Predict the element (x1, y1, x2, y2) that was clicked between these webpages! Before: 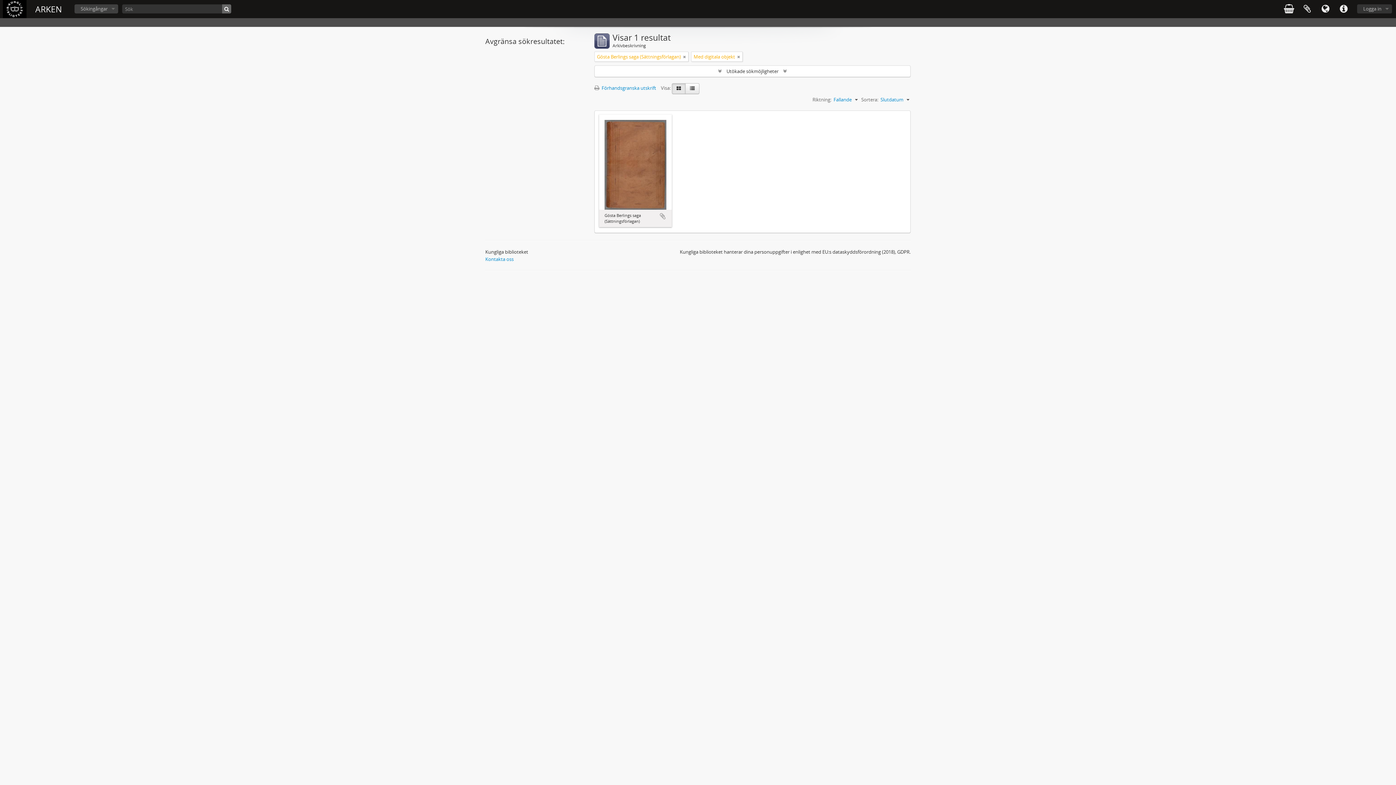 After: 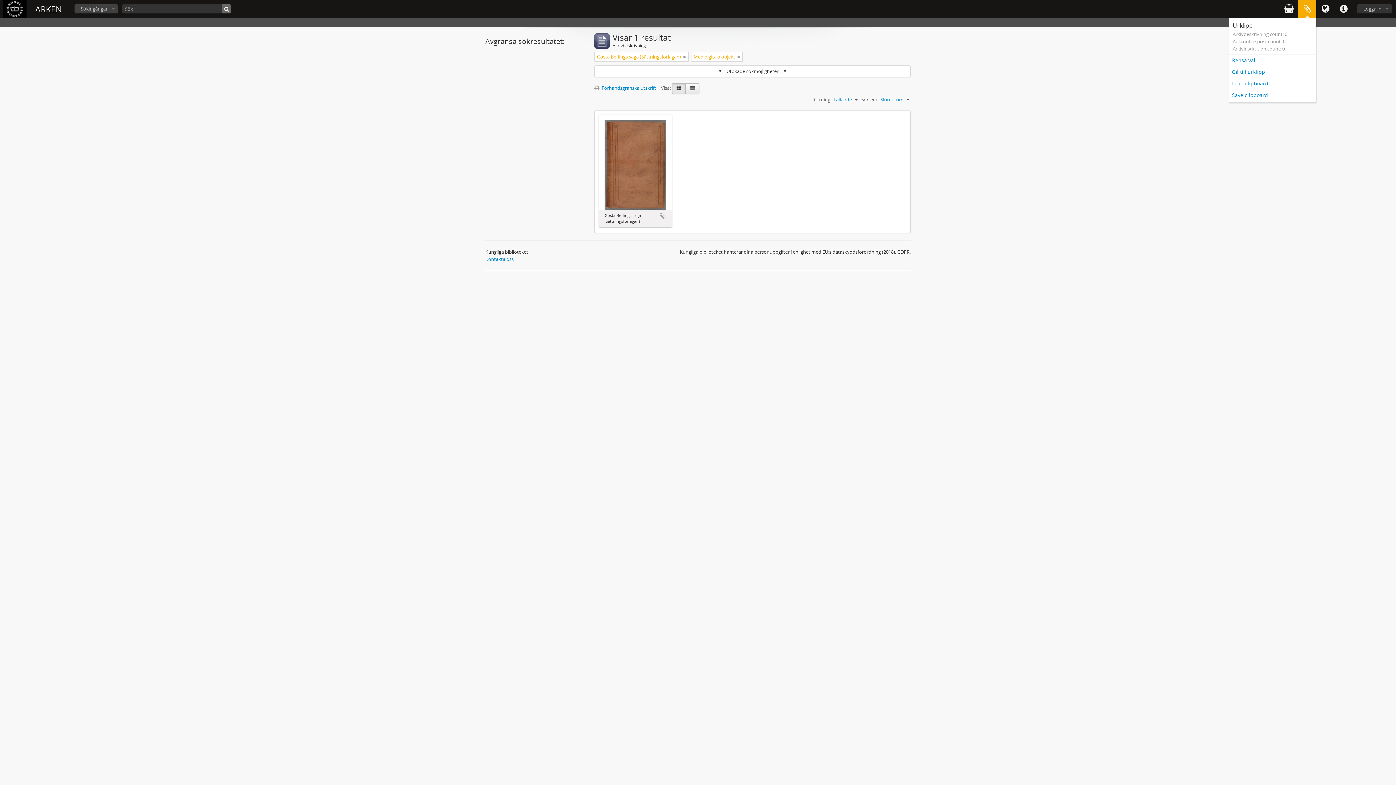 Action: label: Urklipp bbox: (1298, 0, 1316, 18)